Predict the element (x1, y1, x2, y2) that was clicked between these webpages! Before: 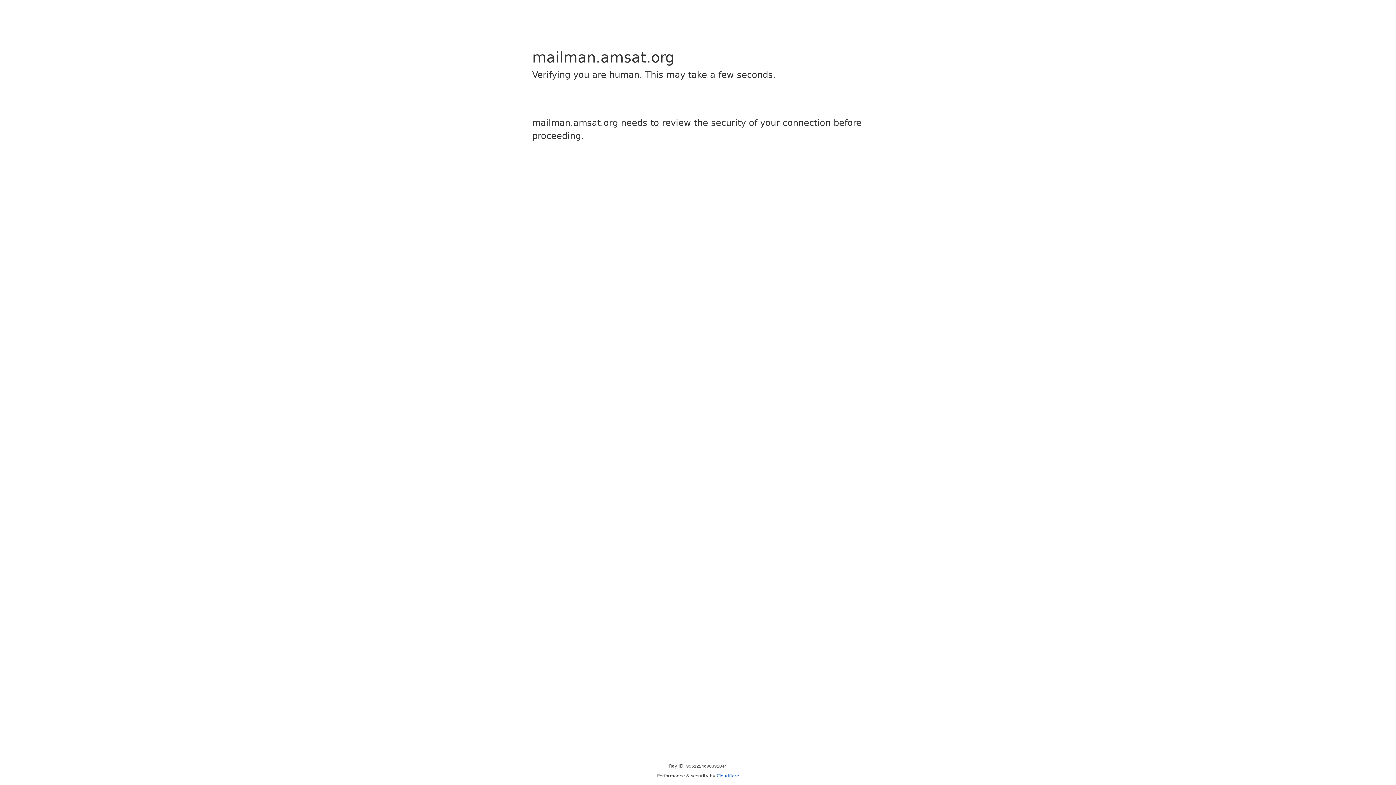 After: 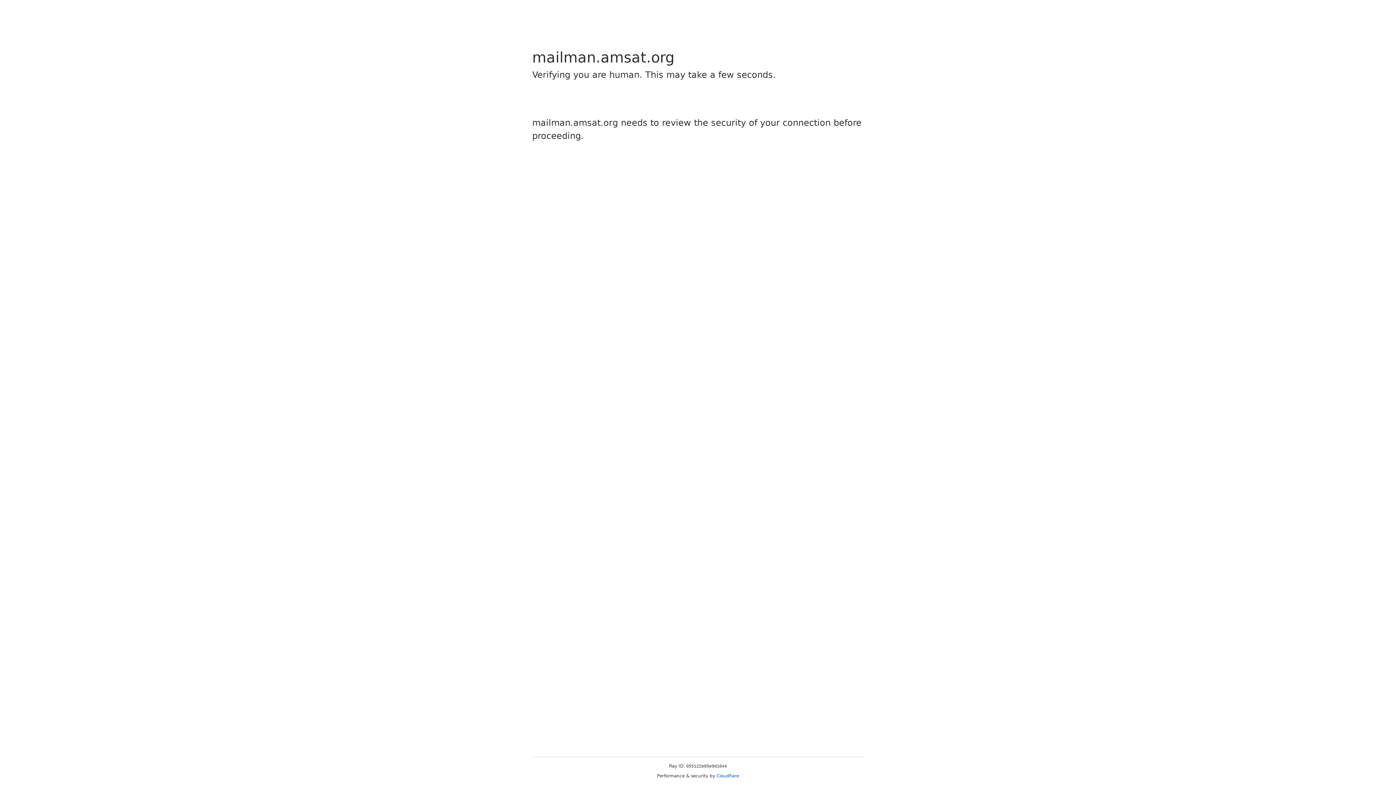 Action: label: Cloudflare bbox: (716, 773, 739, 778)